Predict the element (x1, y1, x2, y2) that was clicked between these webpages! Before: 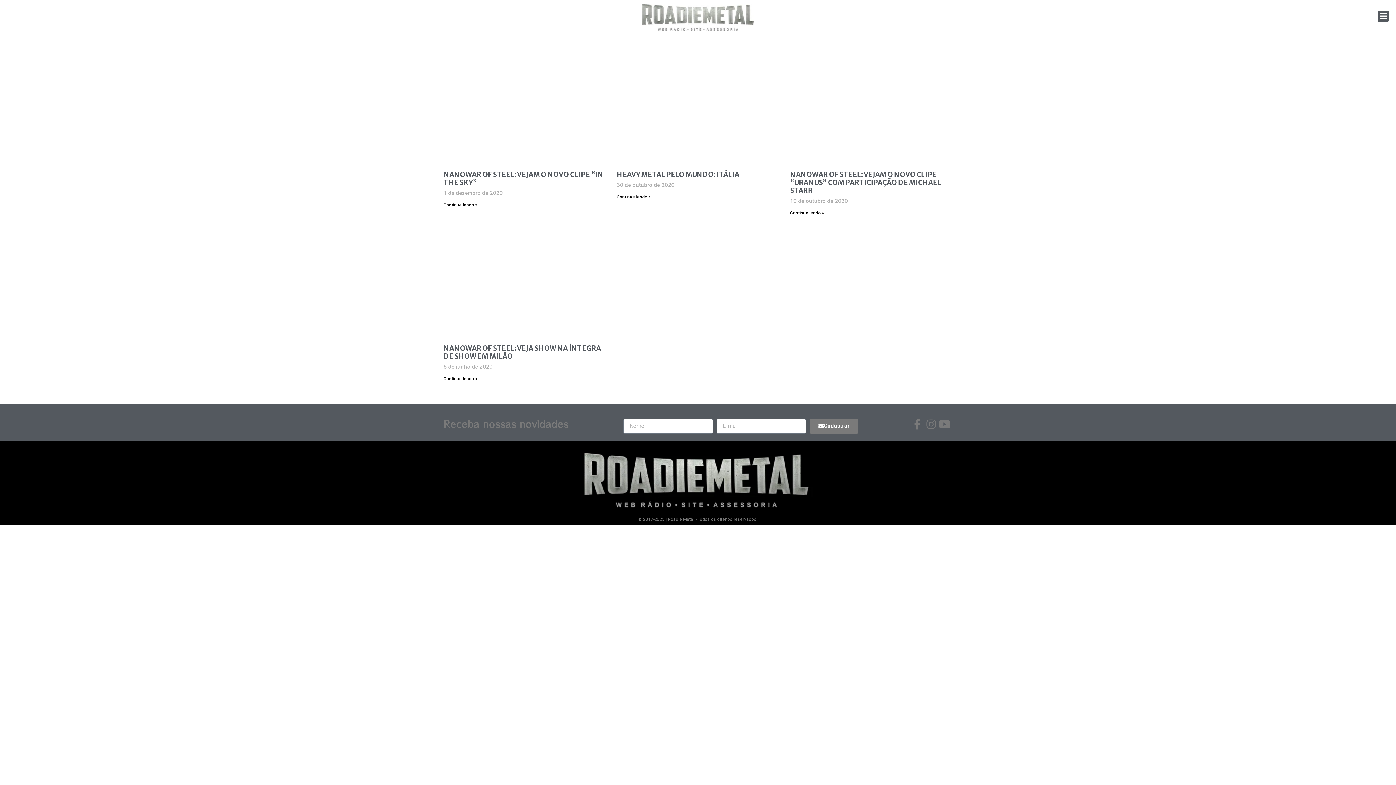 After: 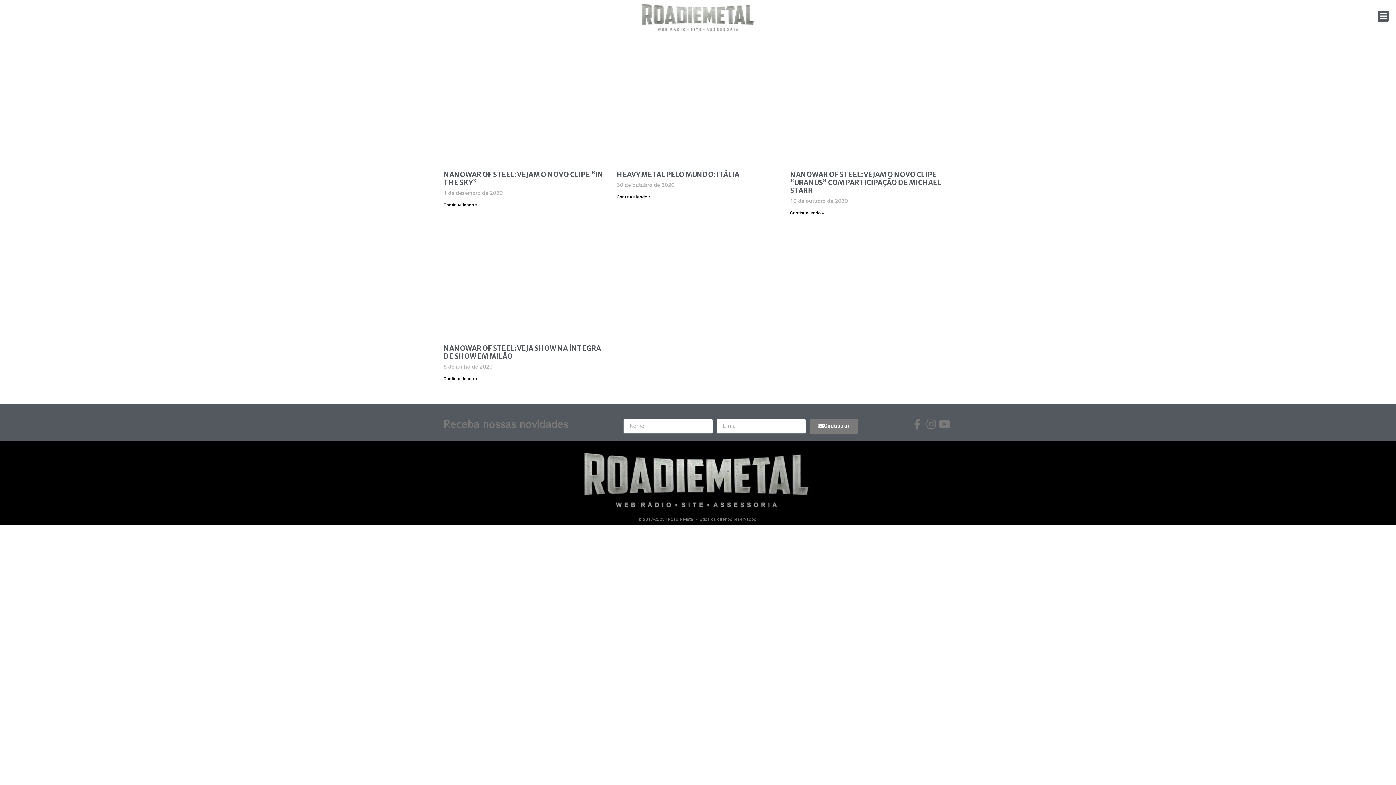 Action: bbox: (937, 419, 952, 429)